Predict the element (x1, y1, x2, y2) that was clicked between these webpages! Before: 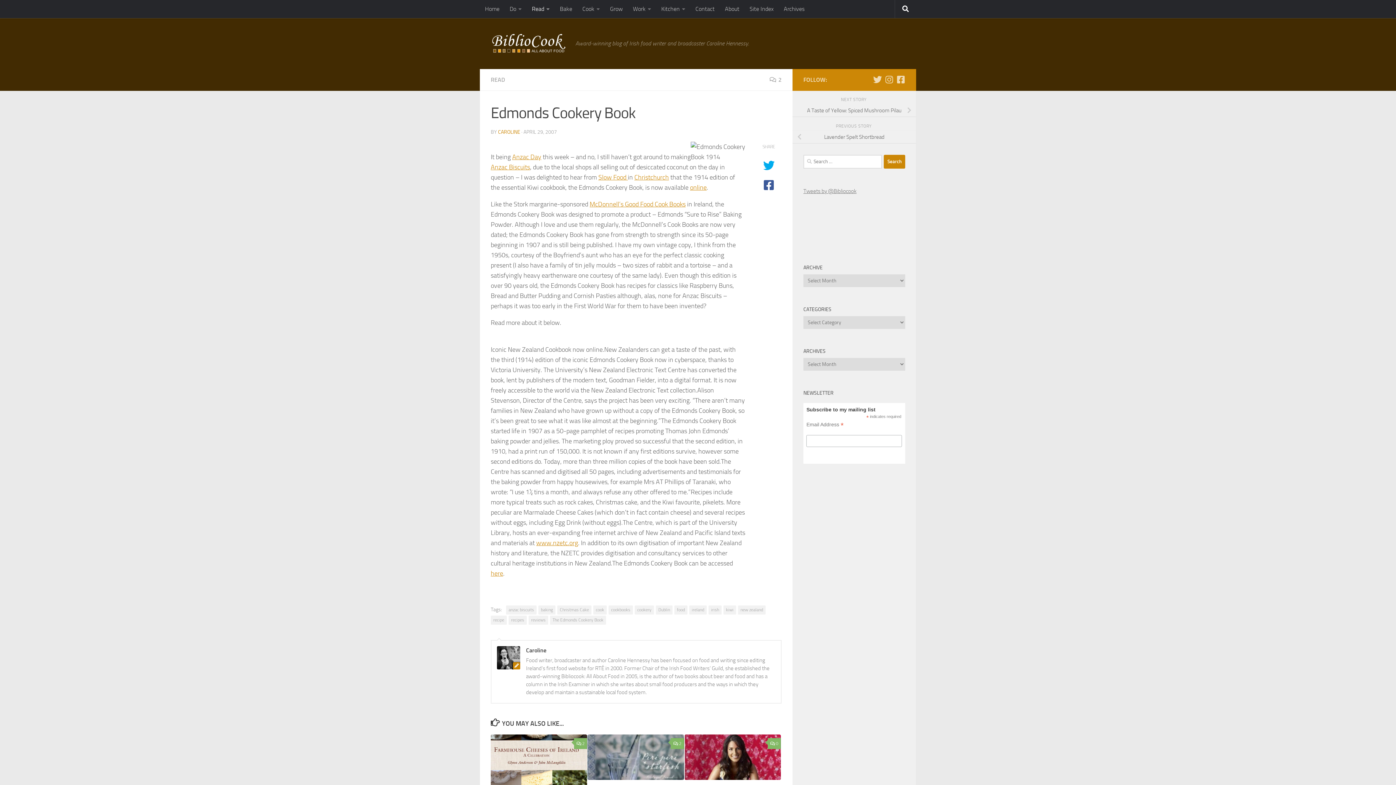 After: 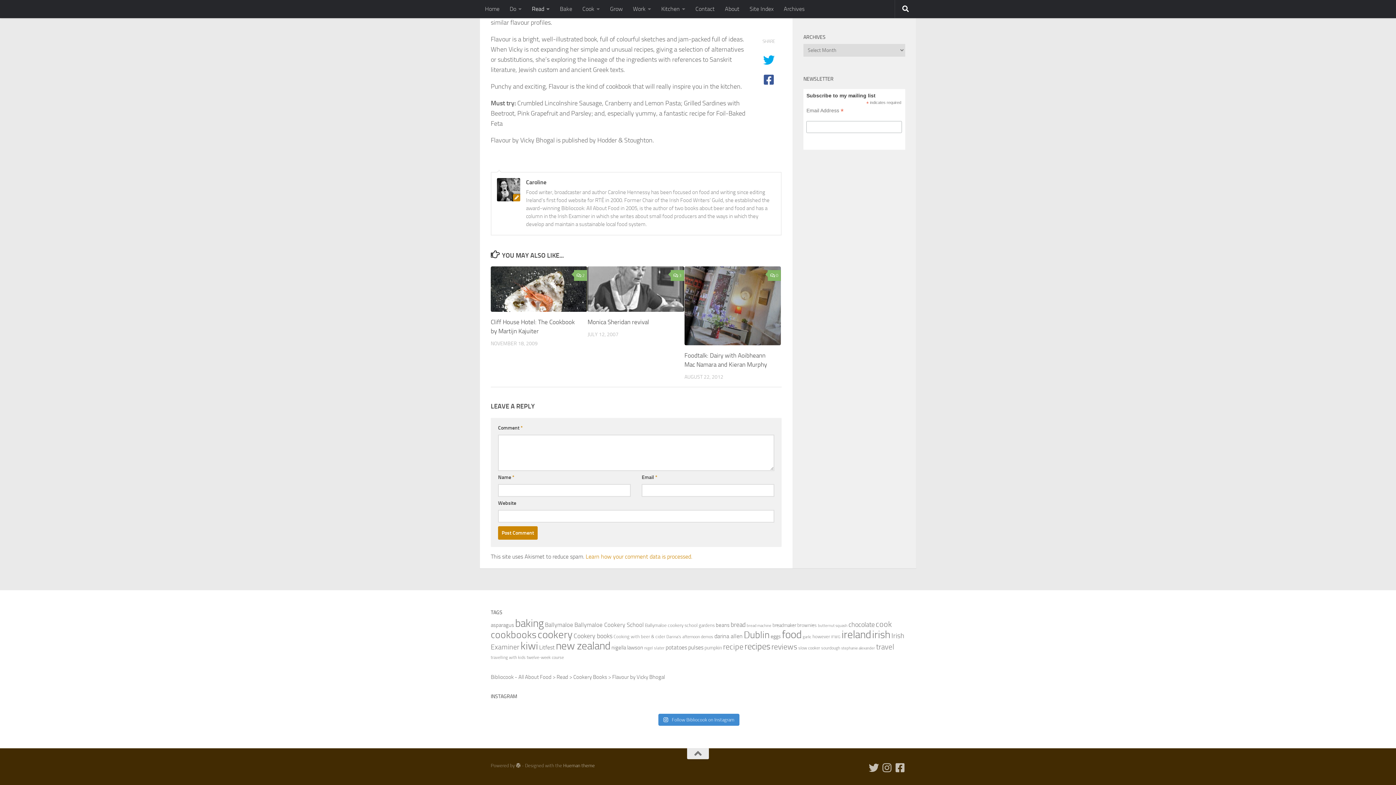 Action: label: 0 bbox: (767, 738, 781, 749)